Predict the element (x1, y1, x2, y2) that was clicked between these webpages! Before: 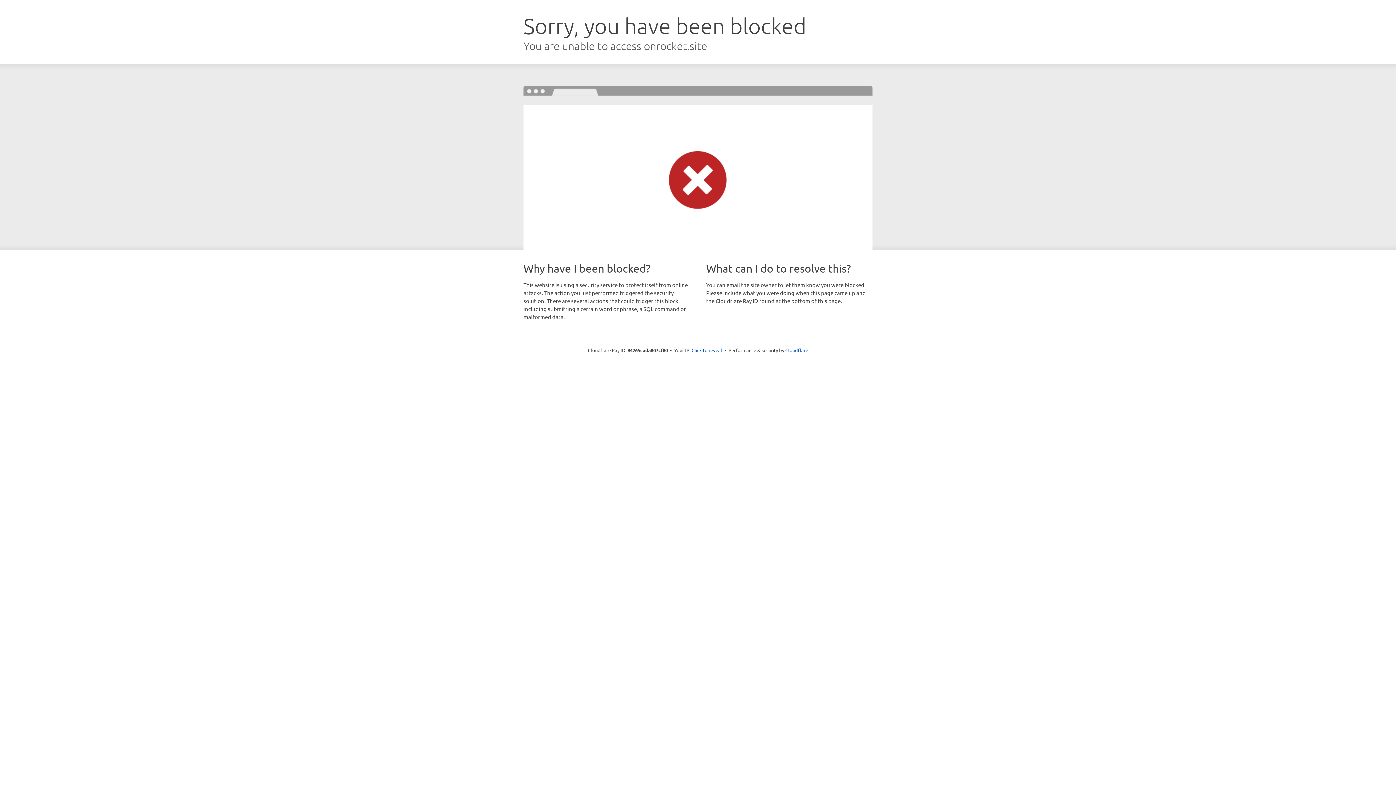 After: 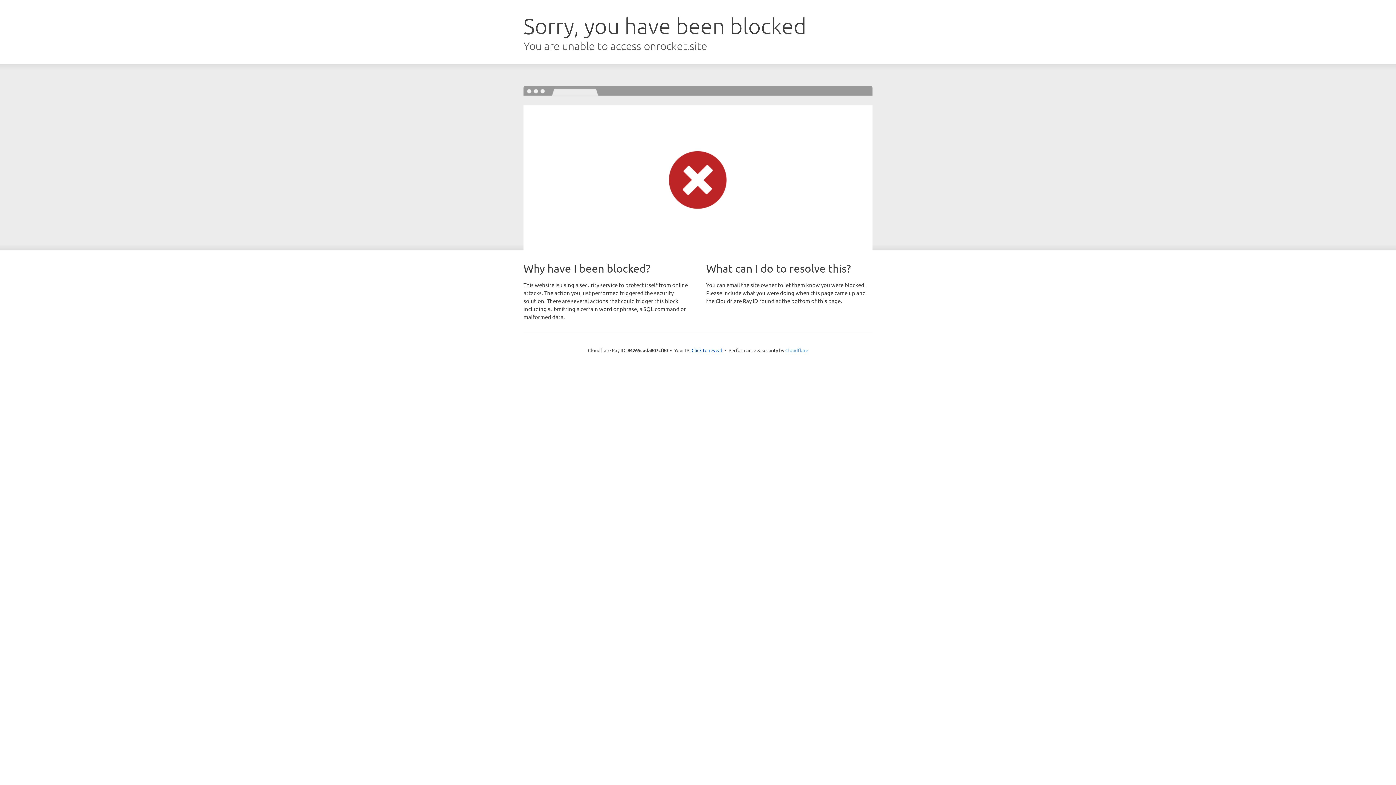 Action: bbox: (785, 347, 808, 353) label: Cloudflare